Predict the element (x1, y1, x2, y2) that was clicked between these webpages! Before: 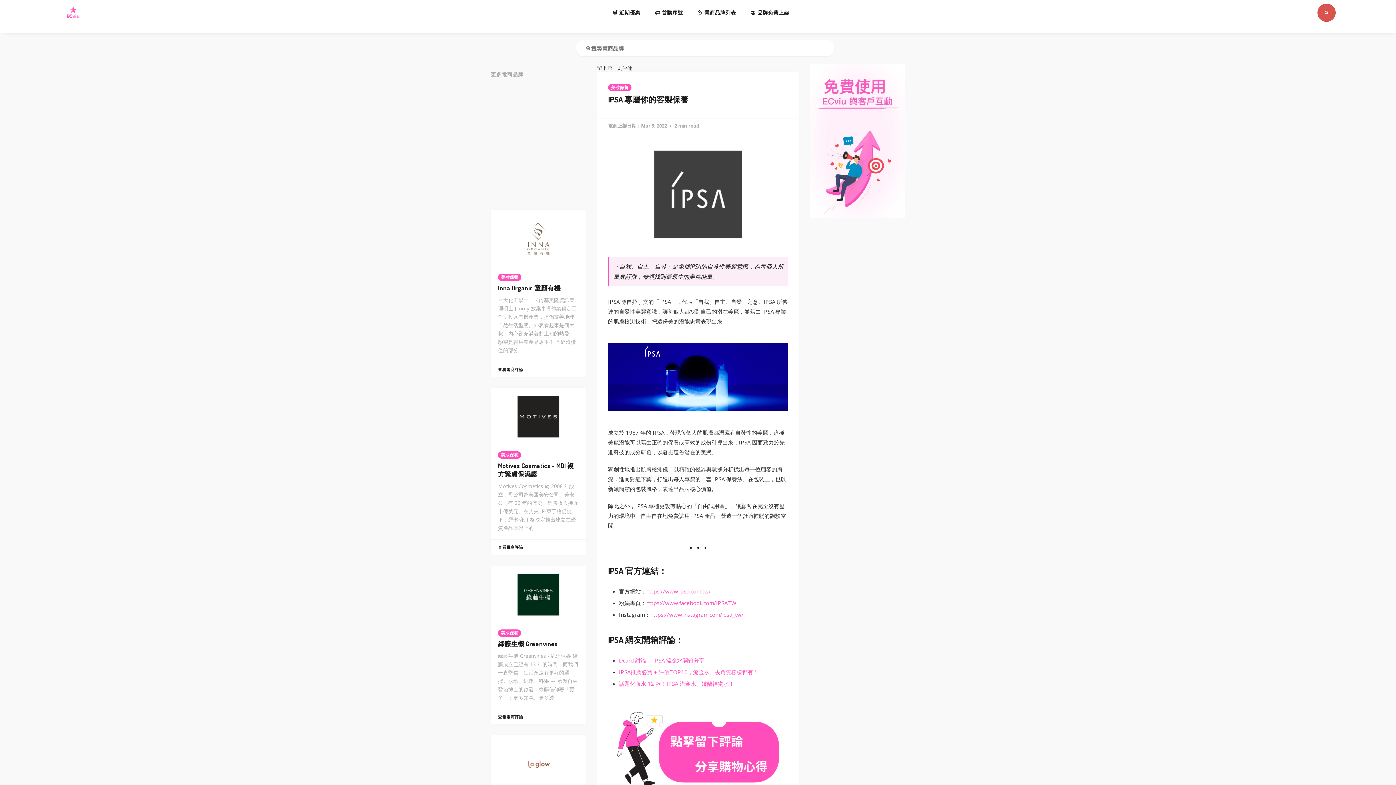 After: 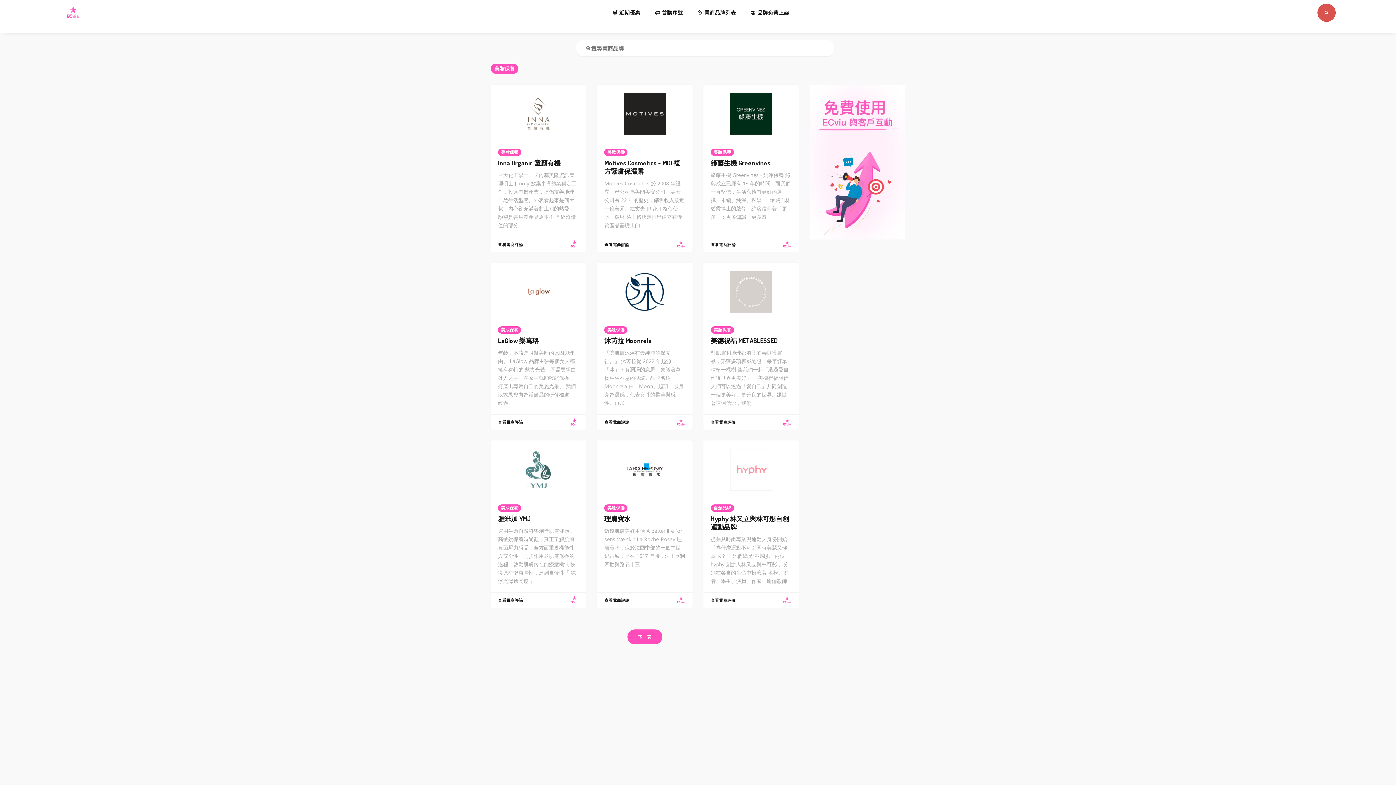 Action: label: 美妝保養 bbox: (498, 451, 521, 459)